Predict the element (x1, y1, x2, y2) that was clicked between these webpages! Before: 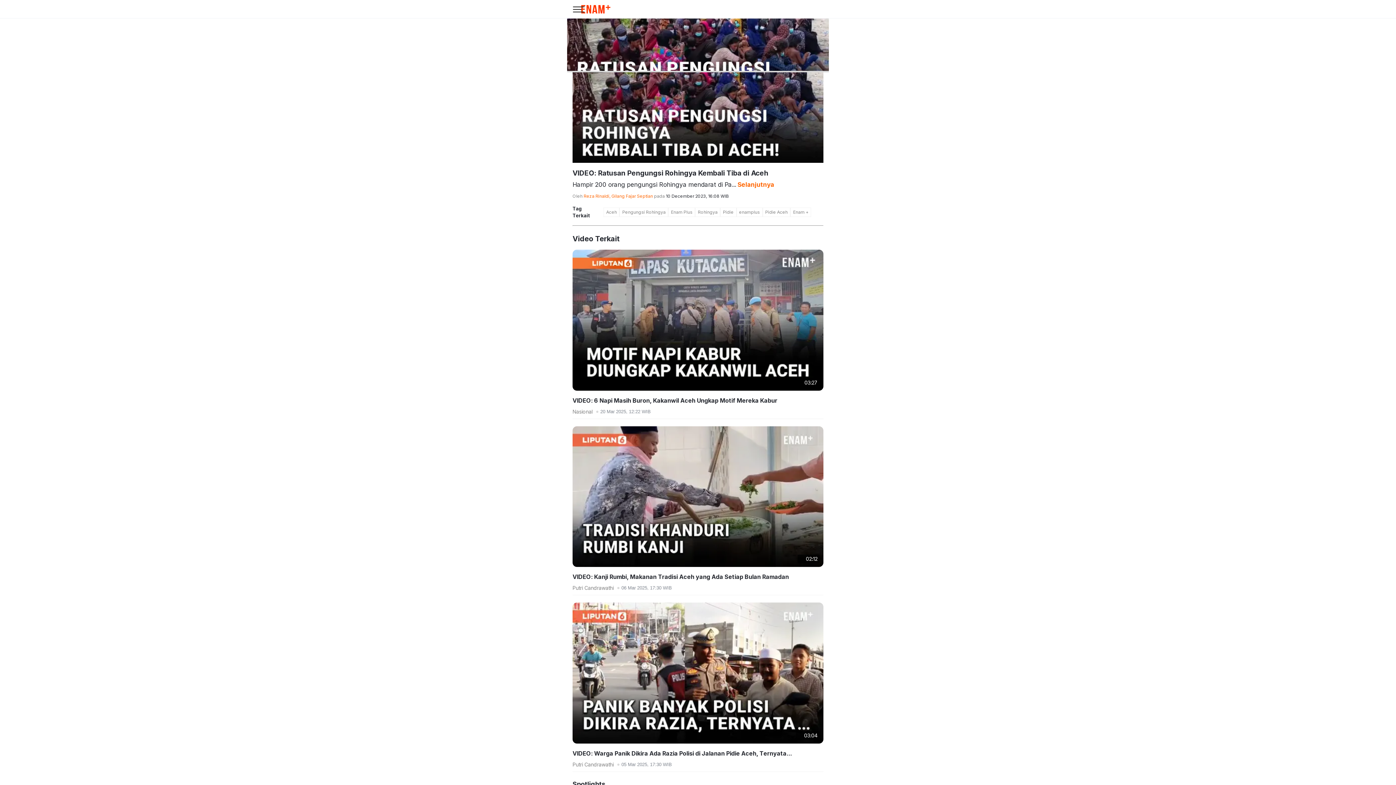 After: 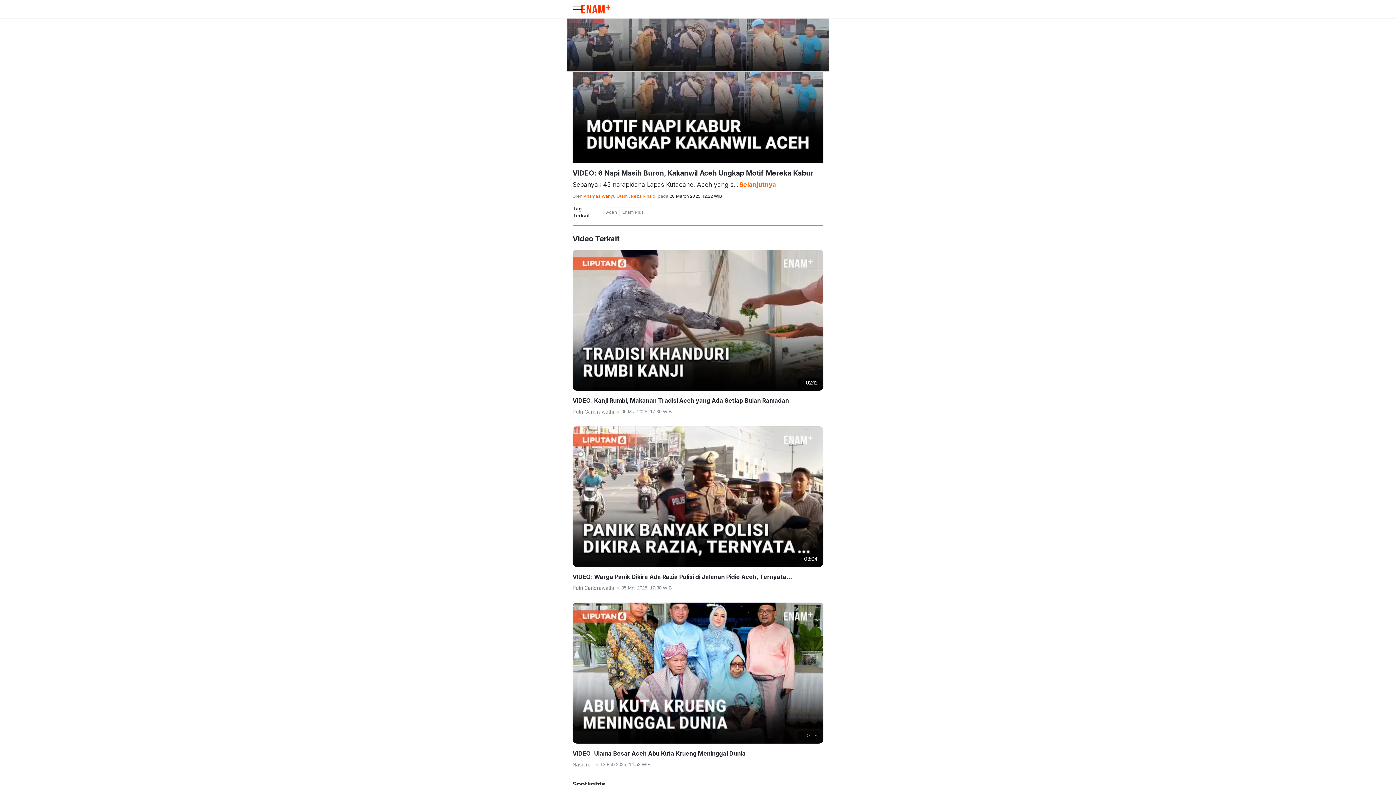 Action: bbox: (572, 249, 823, 390) label: 03:27